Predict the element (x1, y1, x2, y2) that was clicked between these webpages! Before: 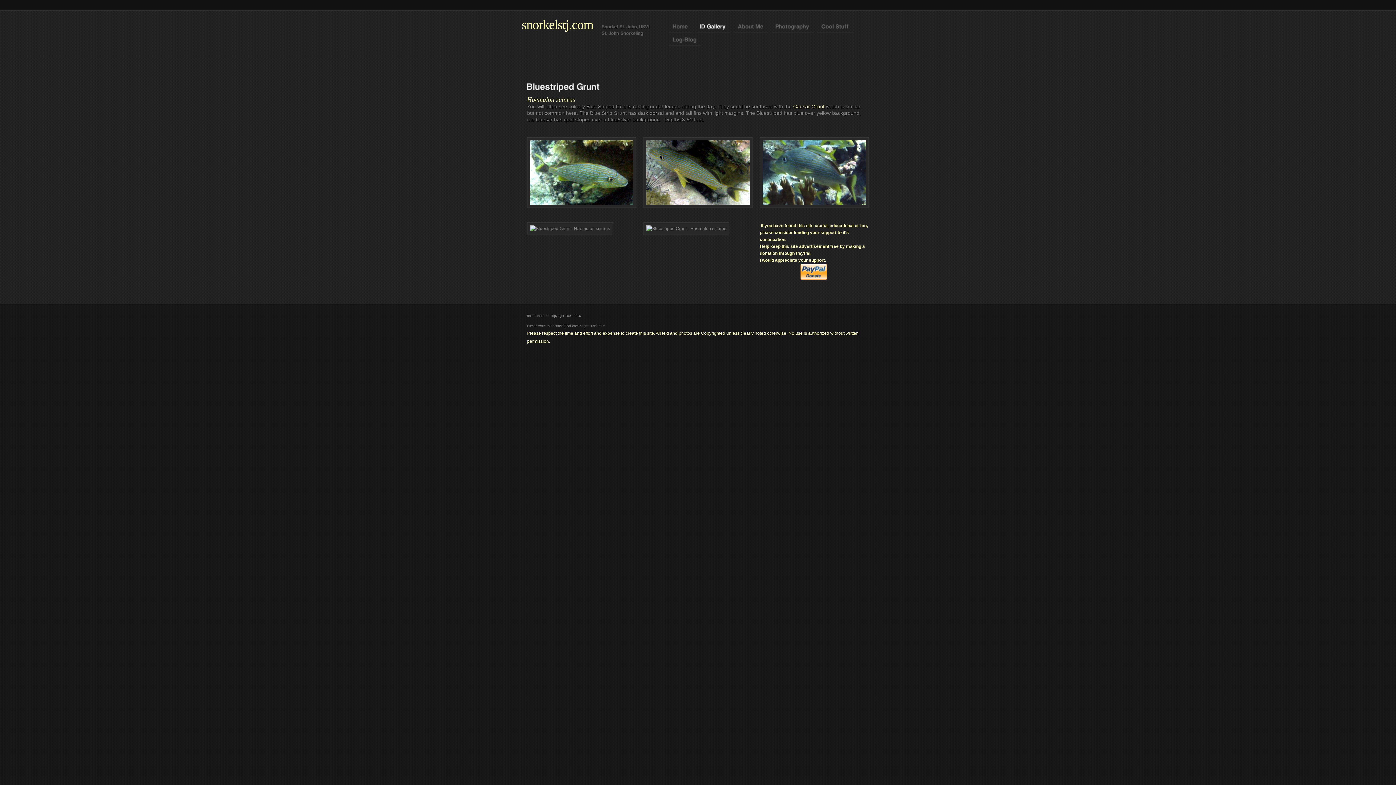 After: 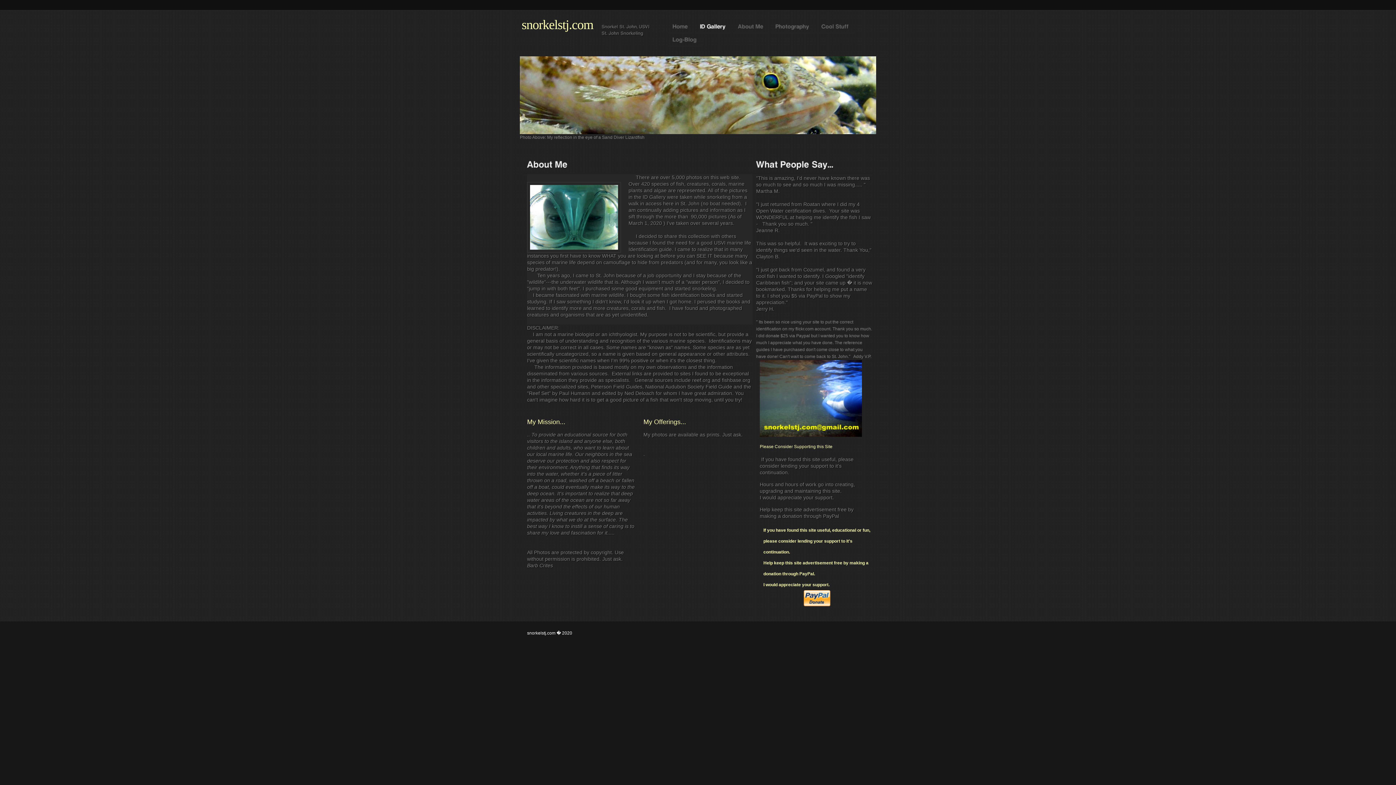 Action: label: About
Me bbox: (732, 20, 769, 33)